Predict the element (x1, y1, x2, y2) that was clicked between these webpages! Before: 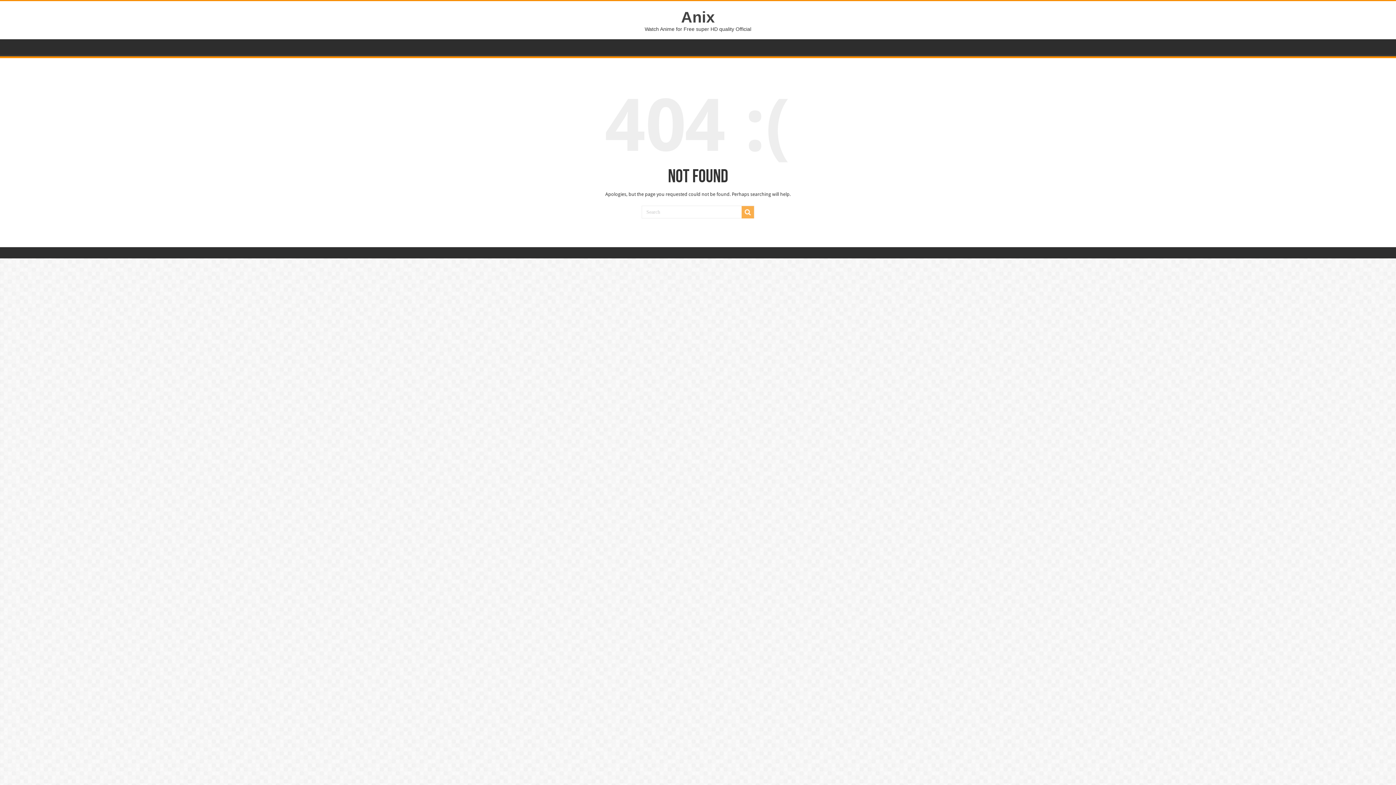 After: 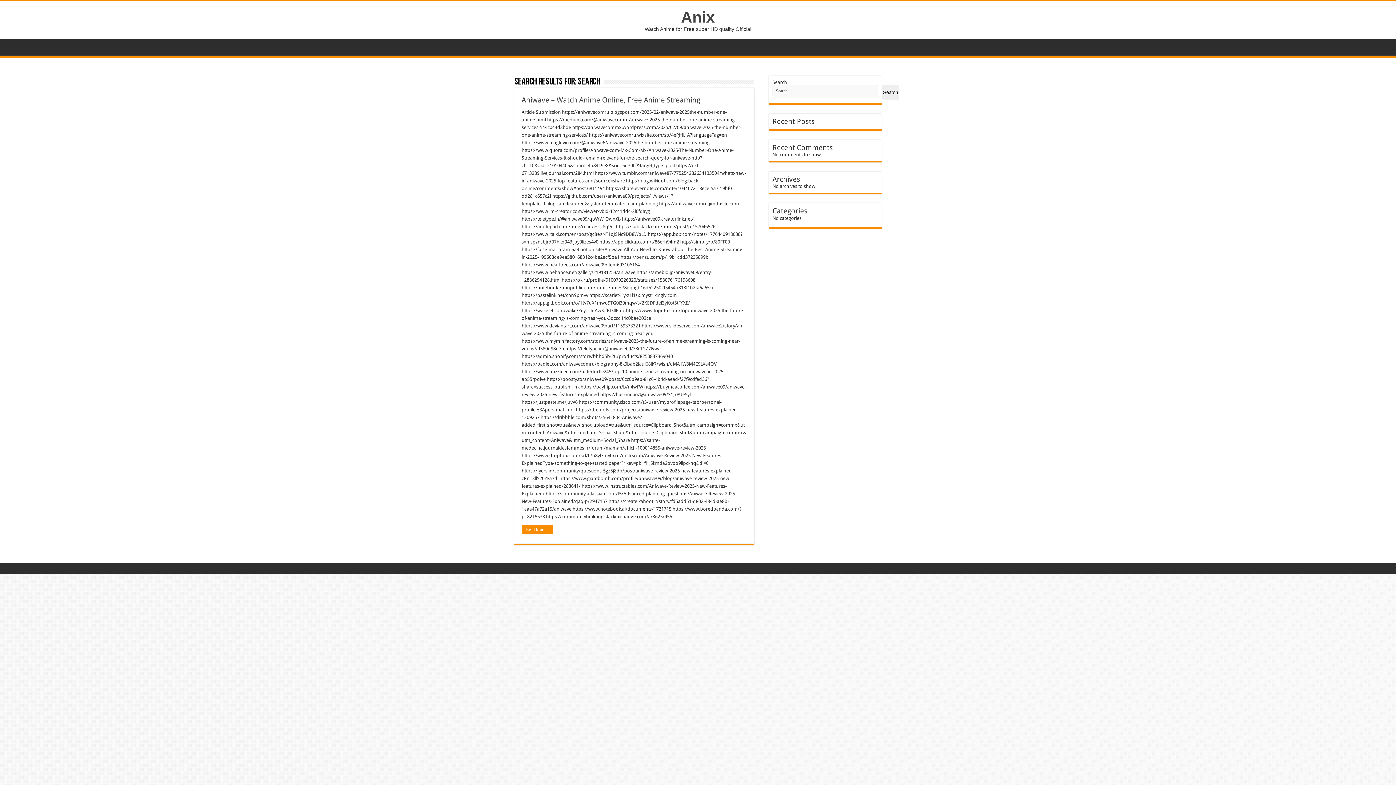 Action: bbox: (741, 206, 754, 218)